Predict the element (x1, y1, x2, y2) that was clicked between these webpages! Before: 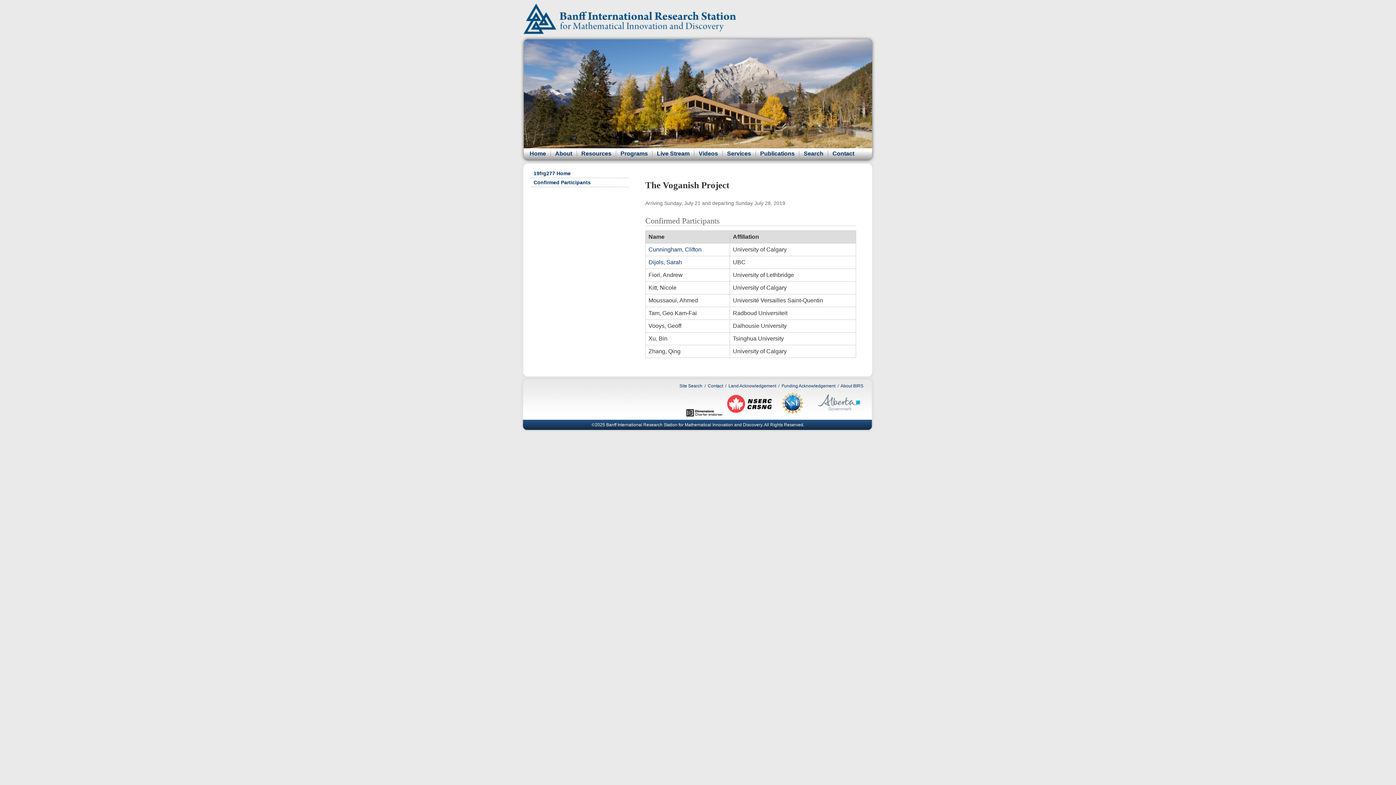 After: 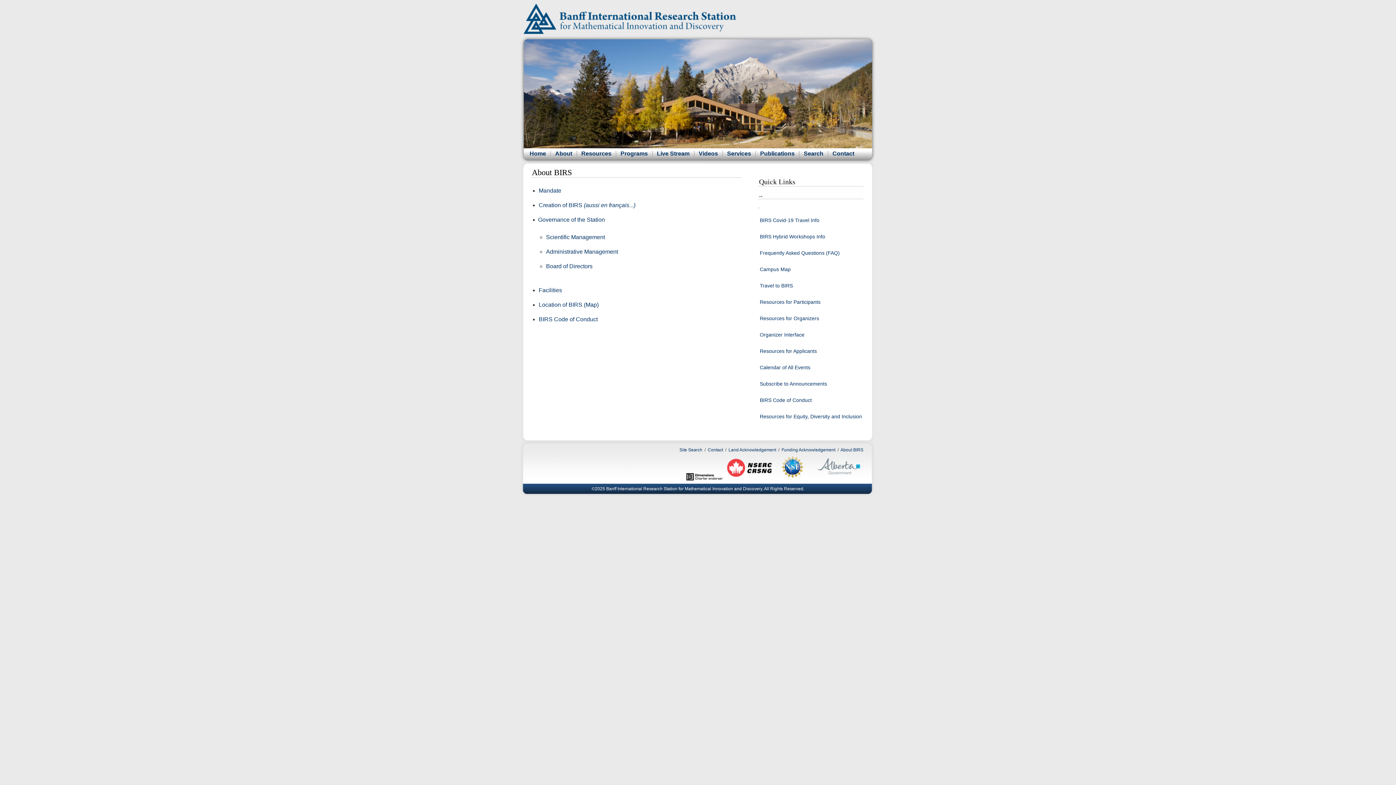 Action: label: About bbox: (554, 150, 572, 156)